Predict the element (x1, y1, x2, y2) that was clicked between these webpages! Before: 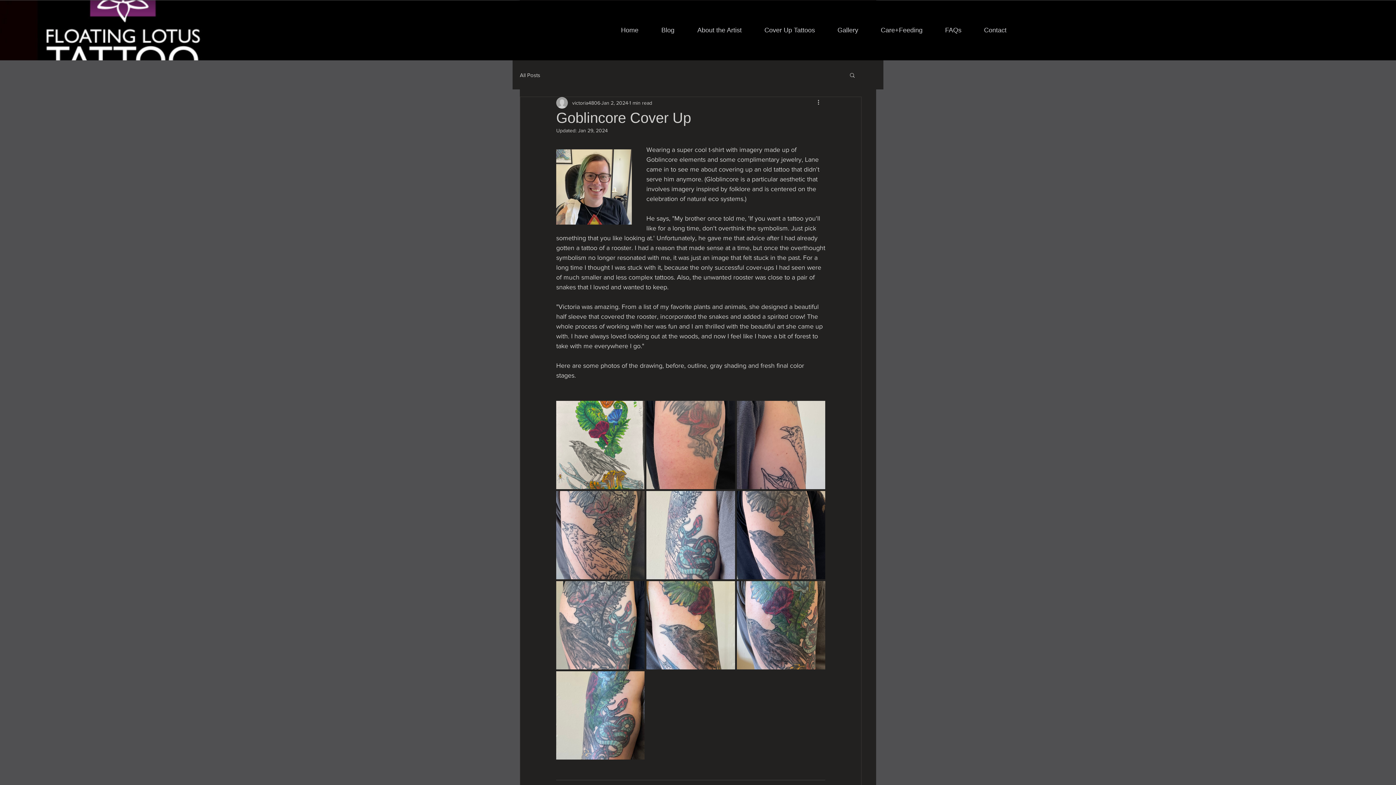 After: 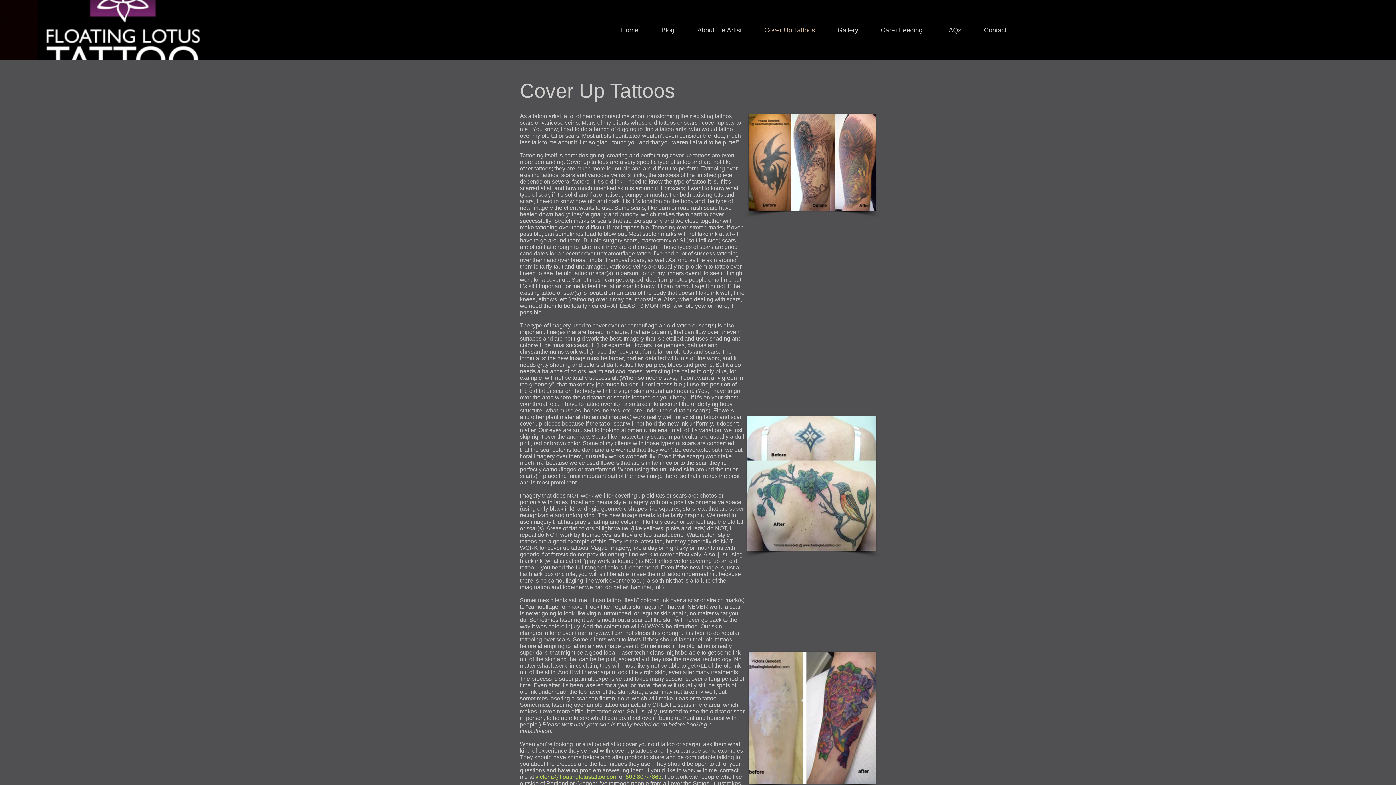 Action: bbox: (753, 14, 826, 45) label: Cover Up Tattoos